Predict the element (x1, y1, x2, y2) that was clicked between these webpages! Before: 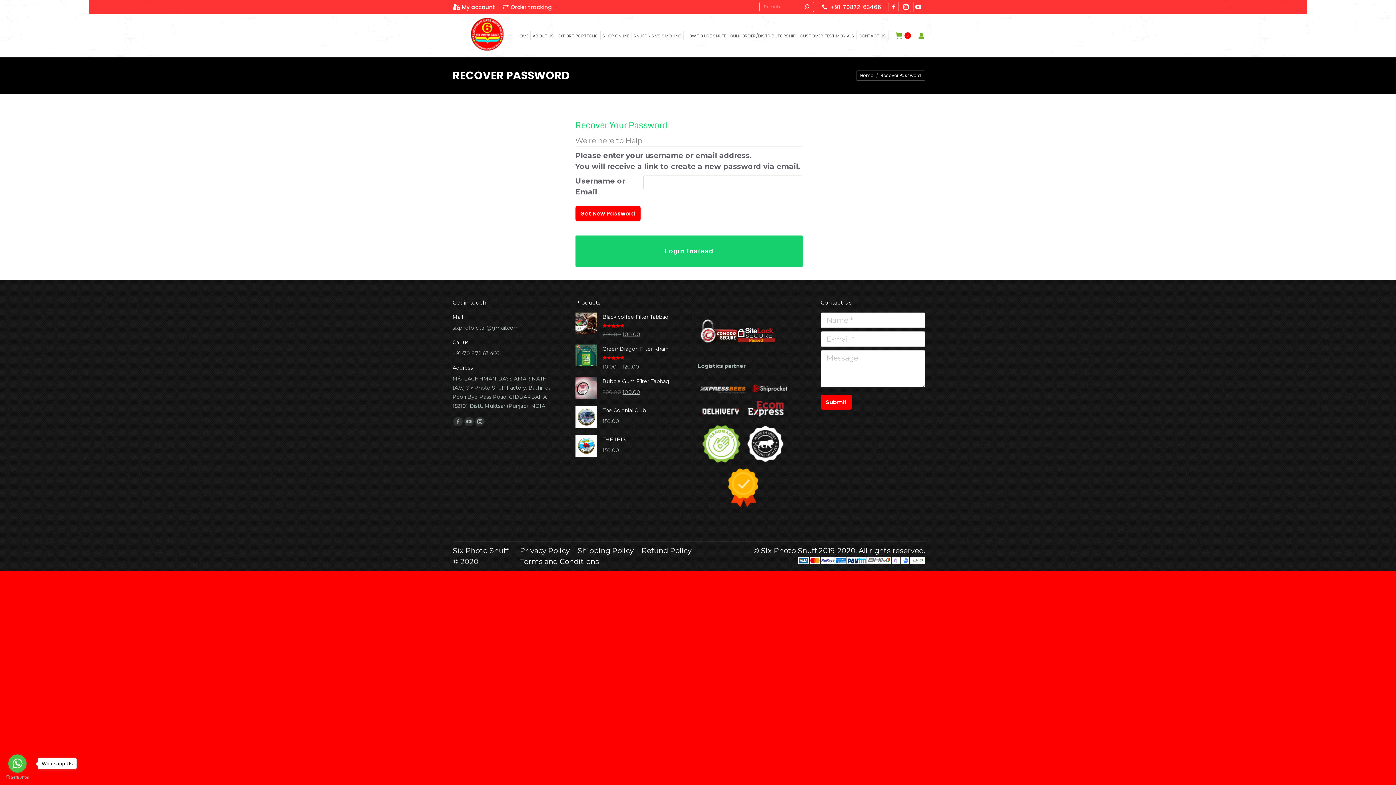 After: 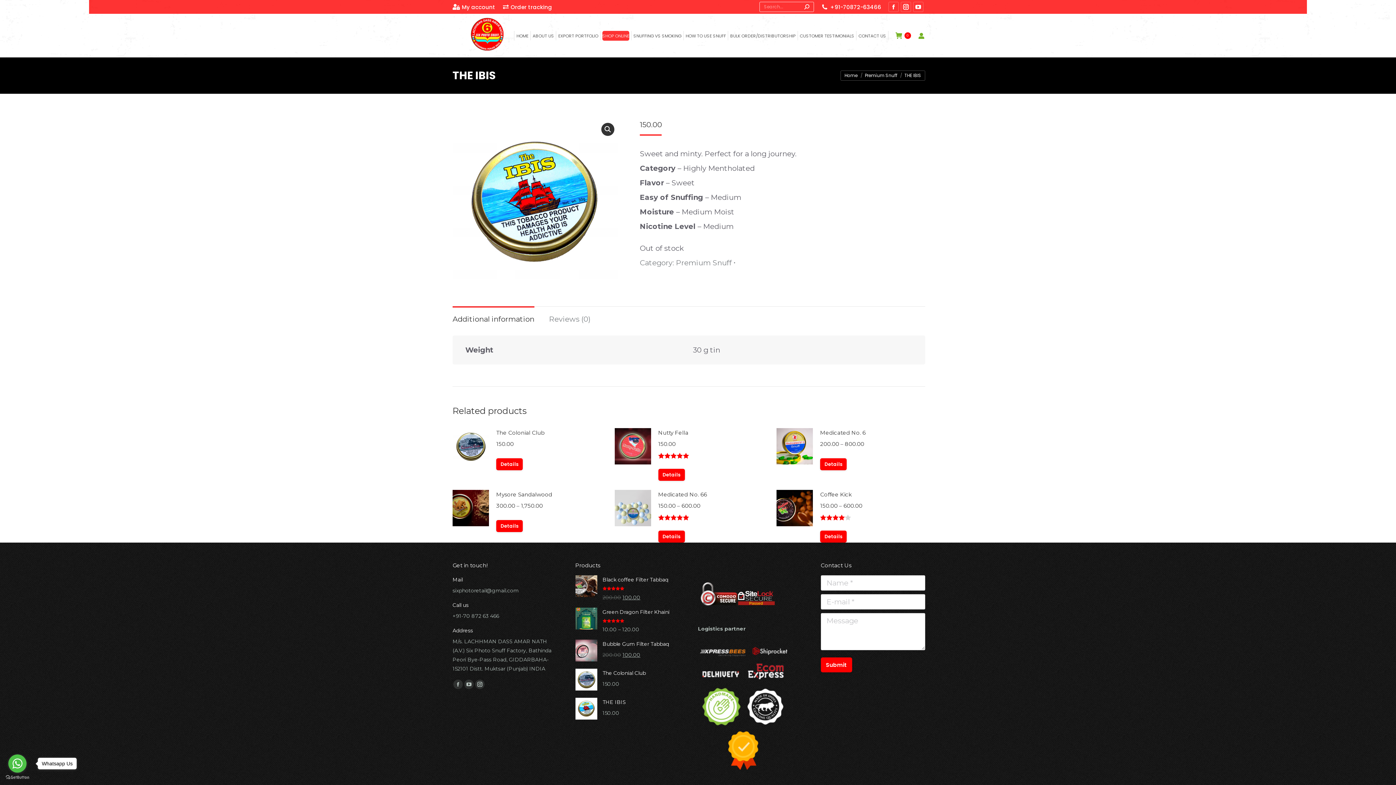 Action: bbox: (602, 435, 680, 444) label: THE IBIS